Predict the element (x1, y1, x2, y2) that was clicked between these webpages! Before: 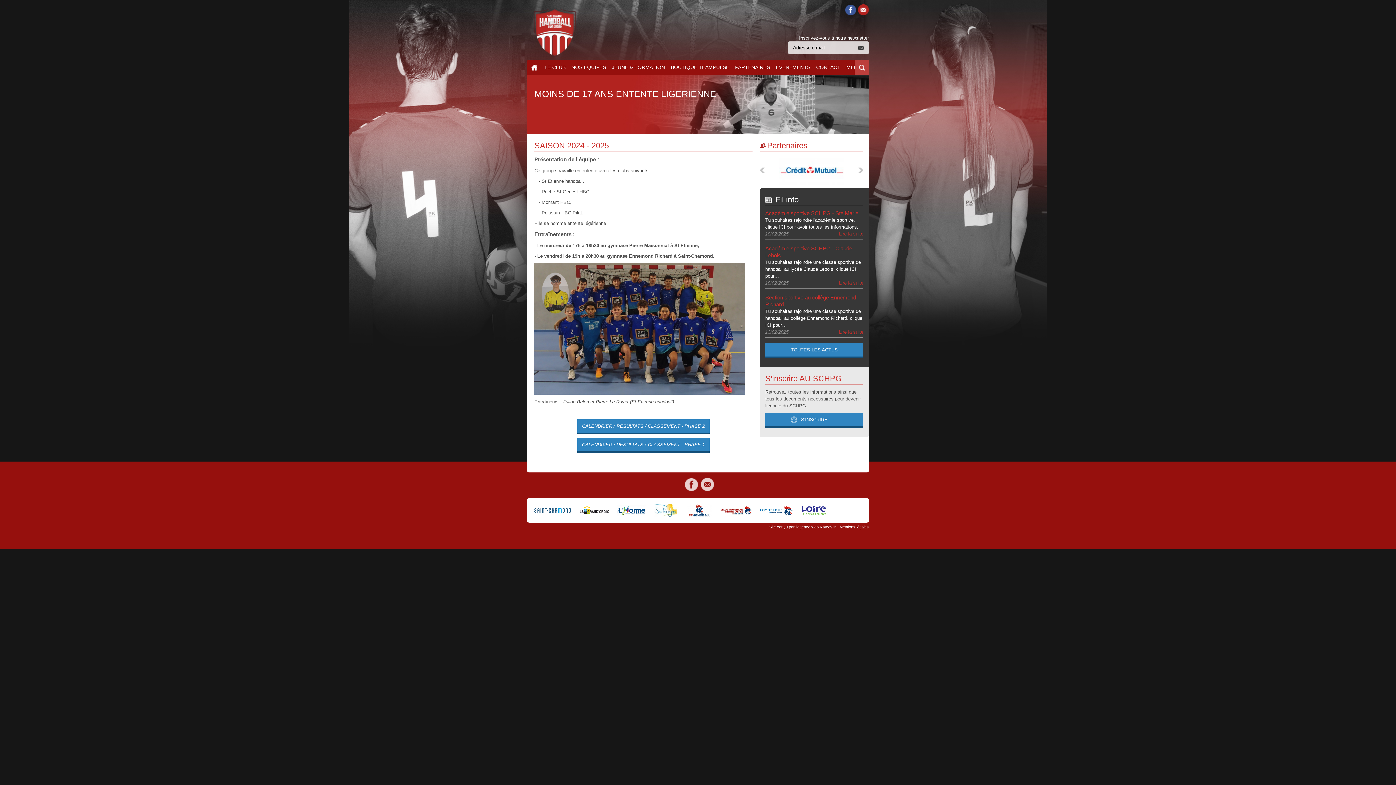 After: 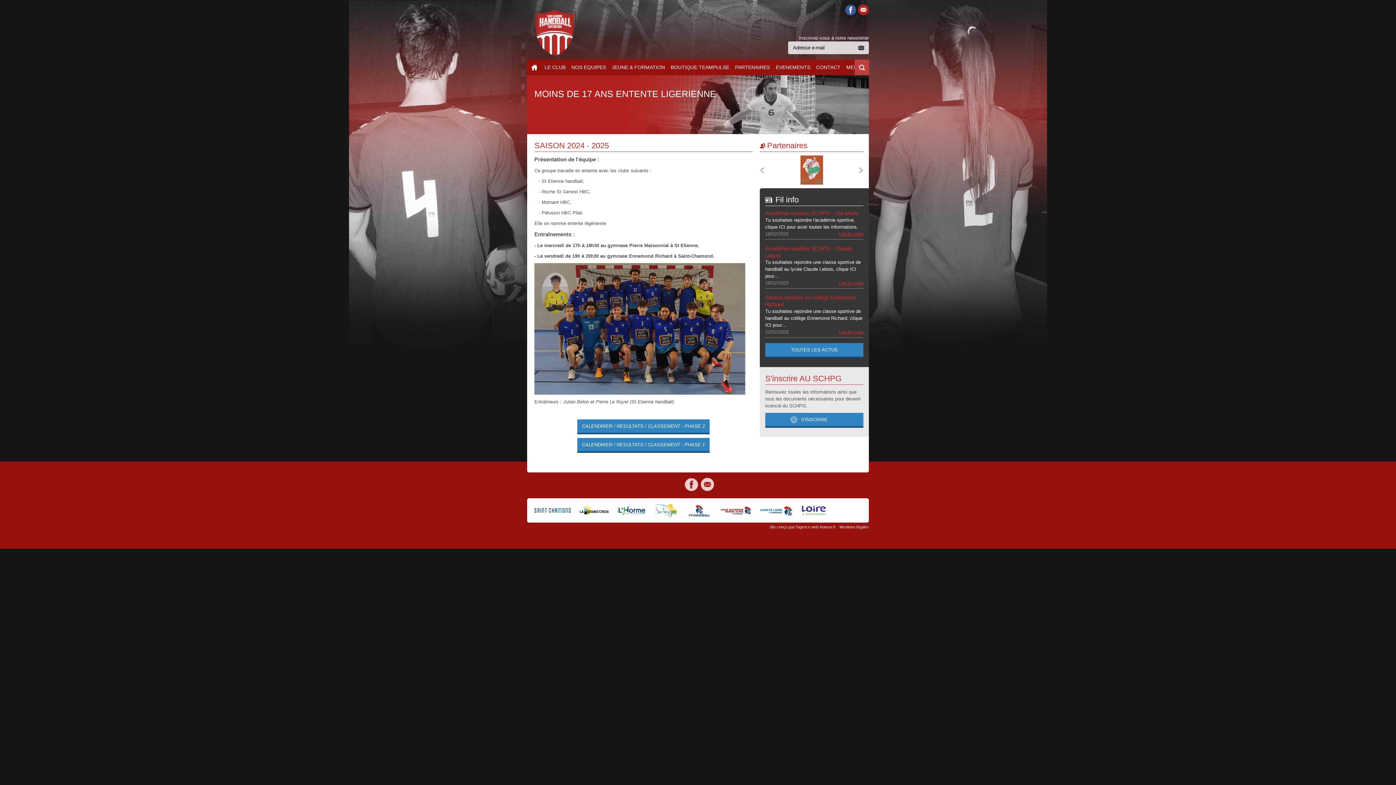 Action: bbox: (858, 167, 863, 173) label: Next